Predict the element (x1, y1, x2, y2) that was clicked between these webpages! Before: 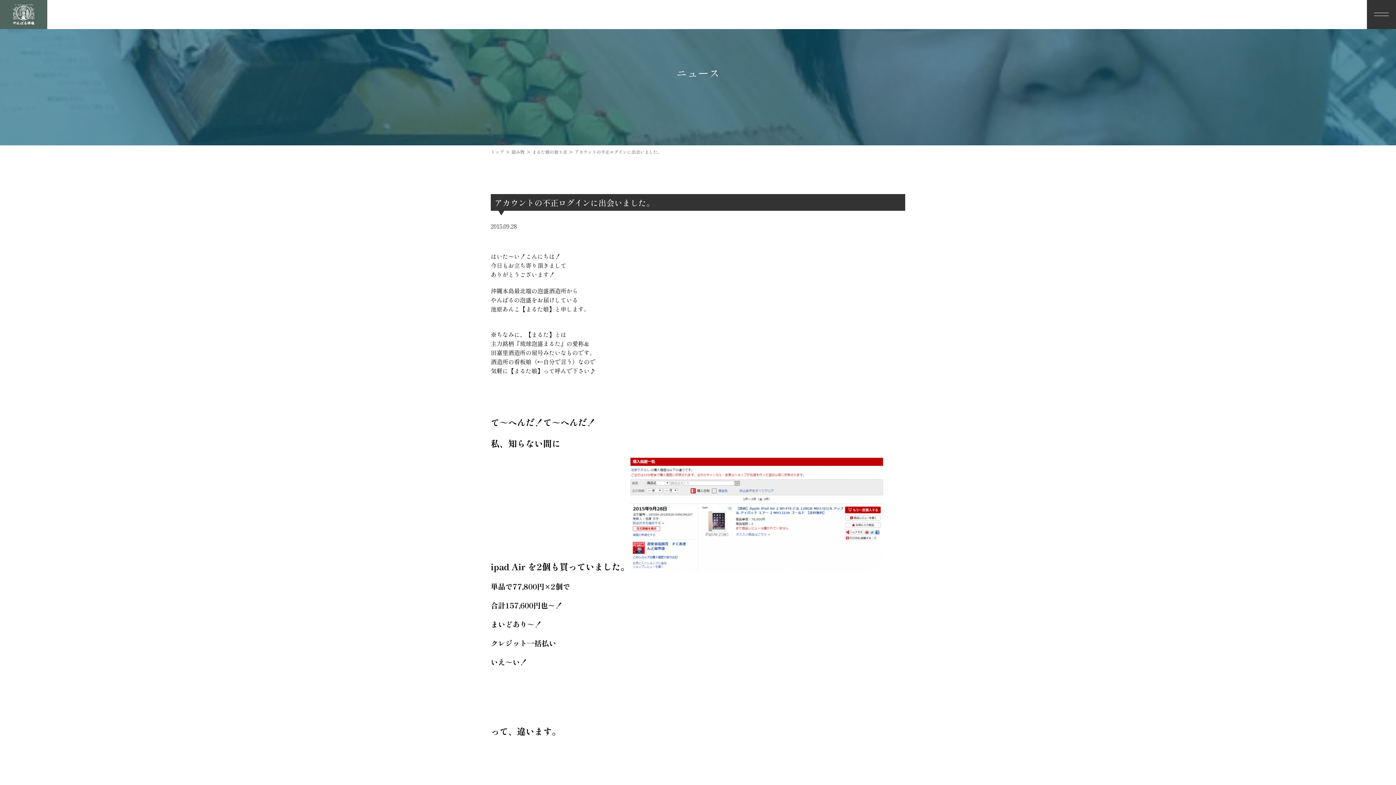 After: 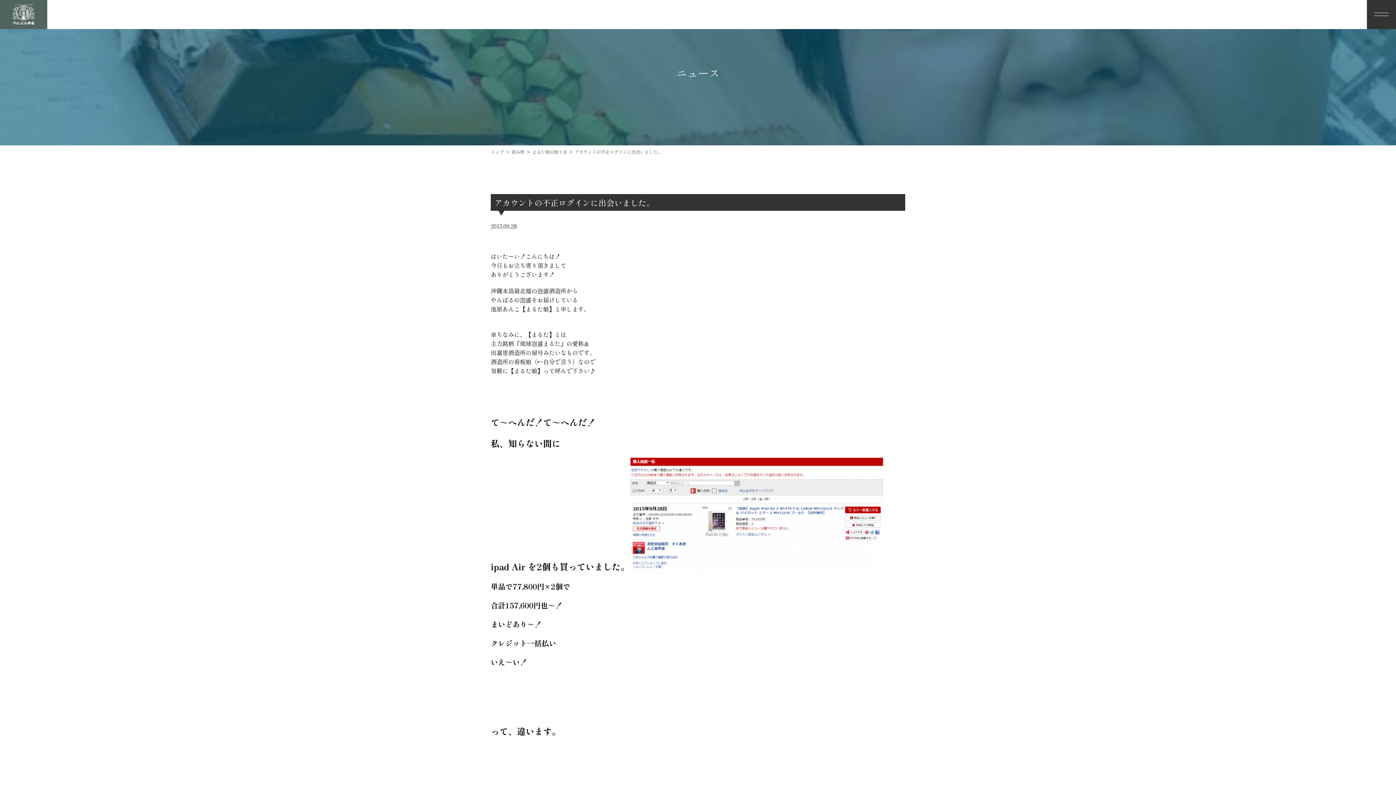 Action: bbox: (574, 148, 662, 154) label: アカウントの不正ログインに出会いました。